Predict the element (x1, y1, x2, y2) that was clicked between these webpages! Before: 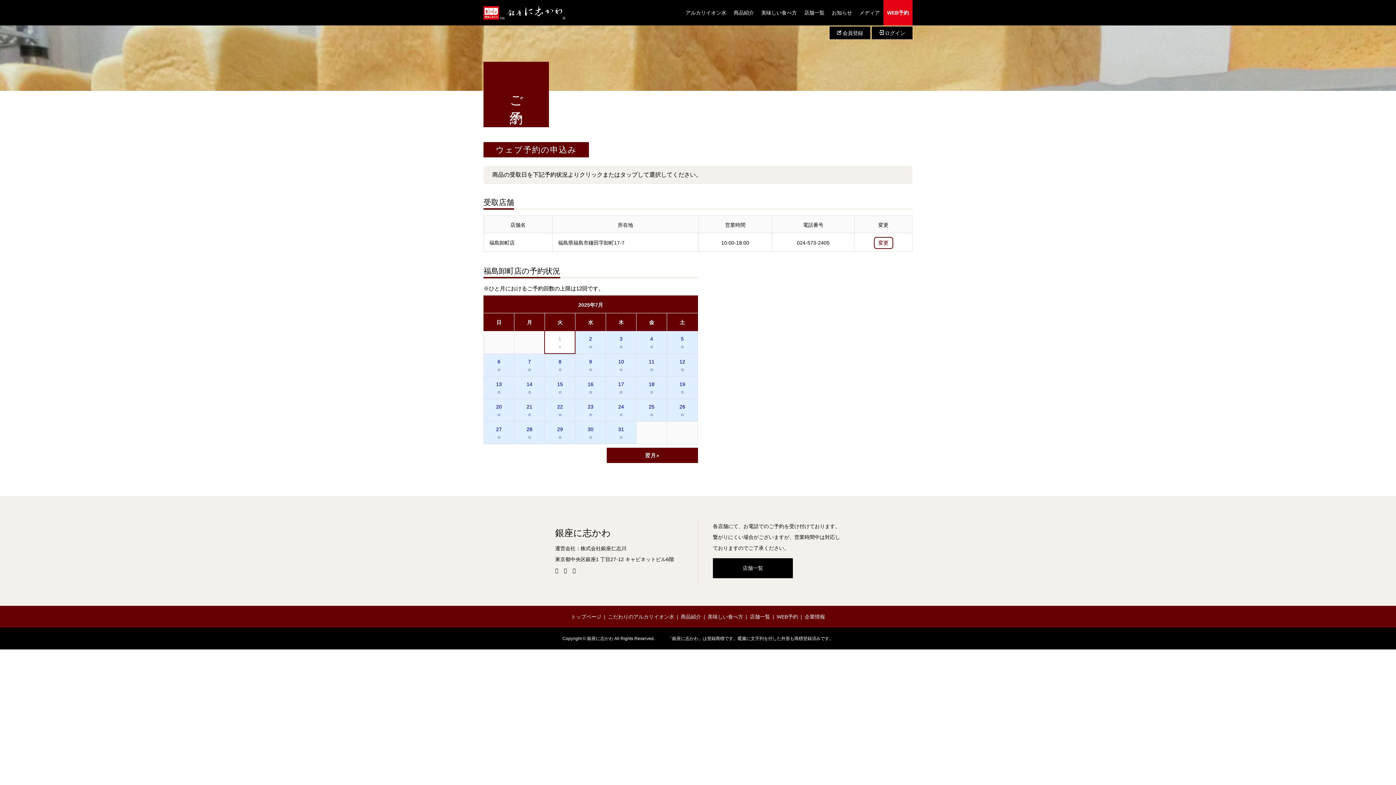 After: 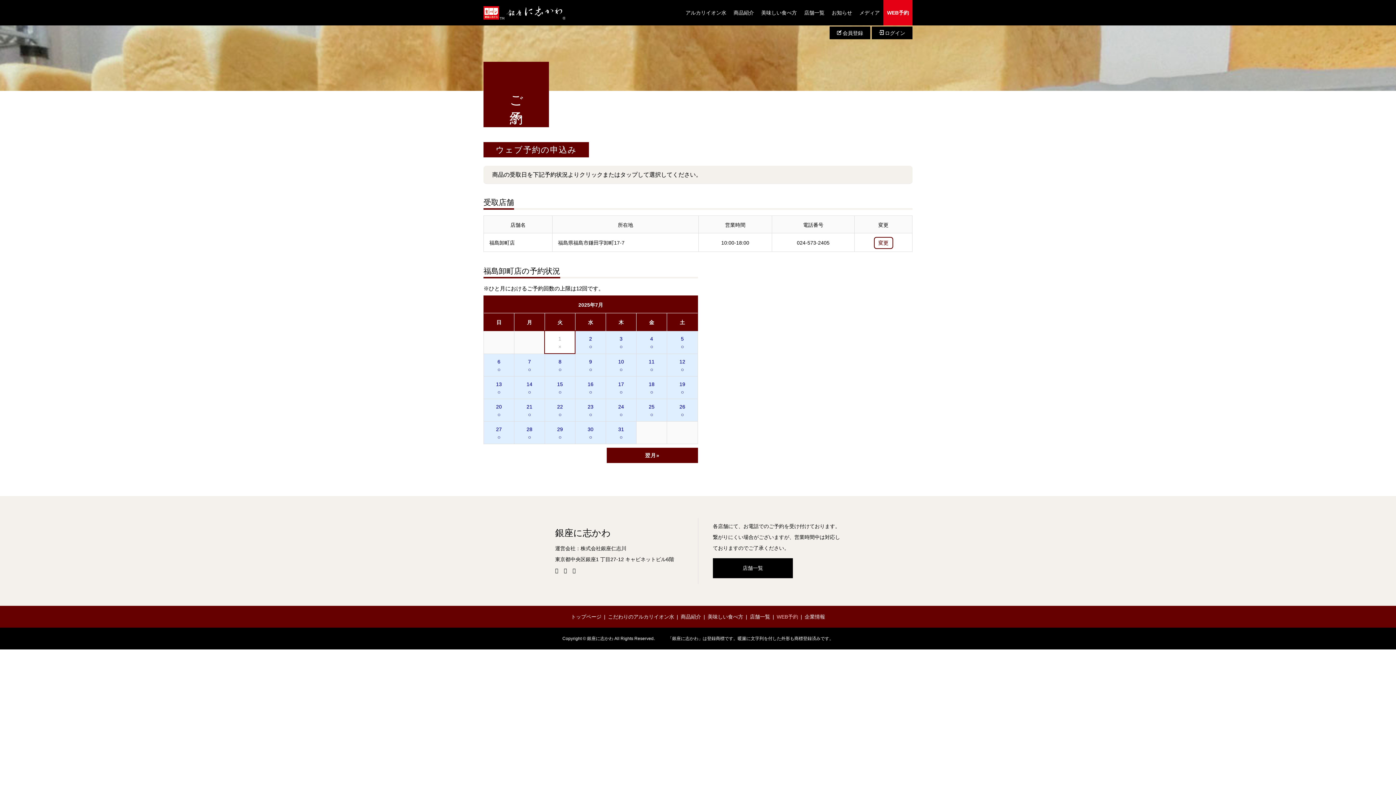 Action: label: WEB予約 bbox: (776, 614, 798, 620)